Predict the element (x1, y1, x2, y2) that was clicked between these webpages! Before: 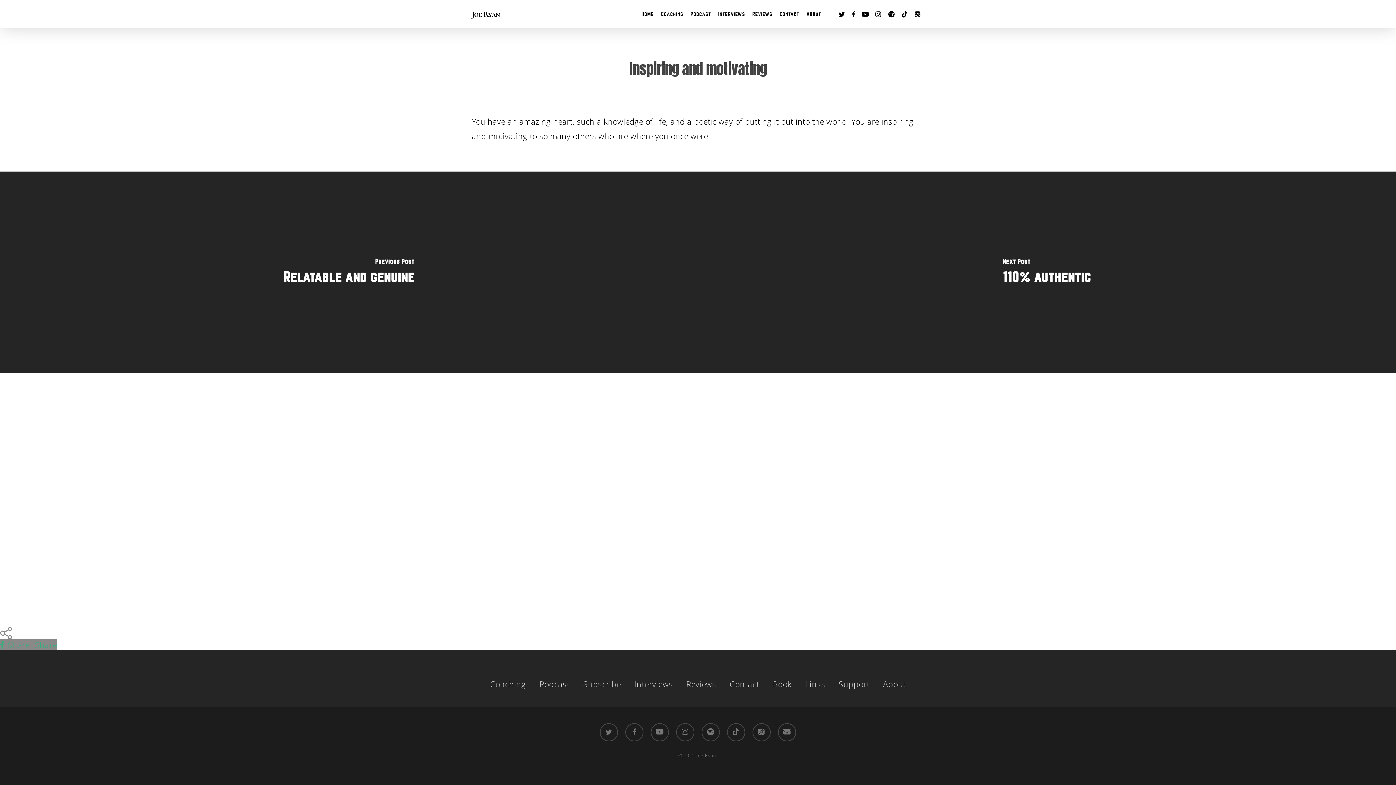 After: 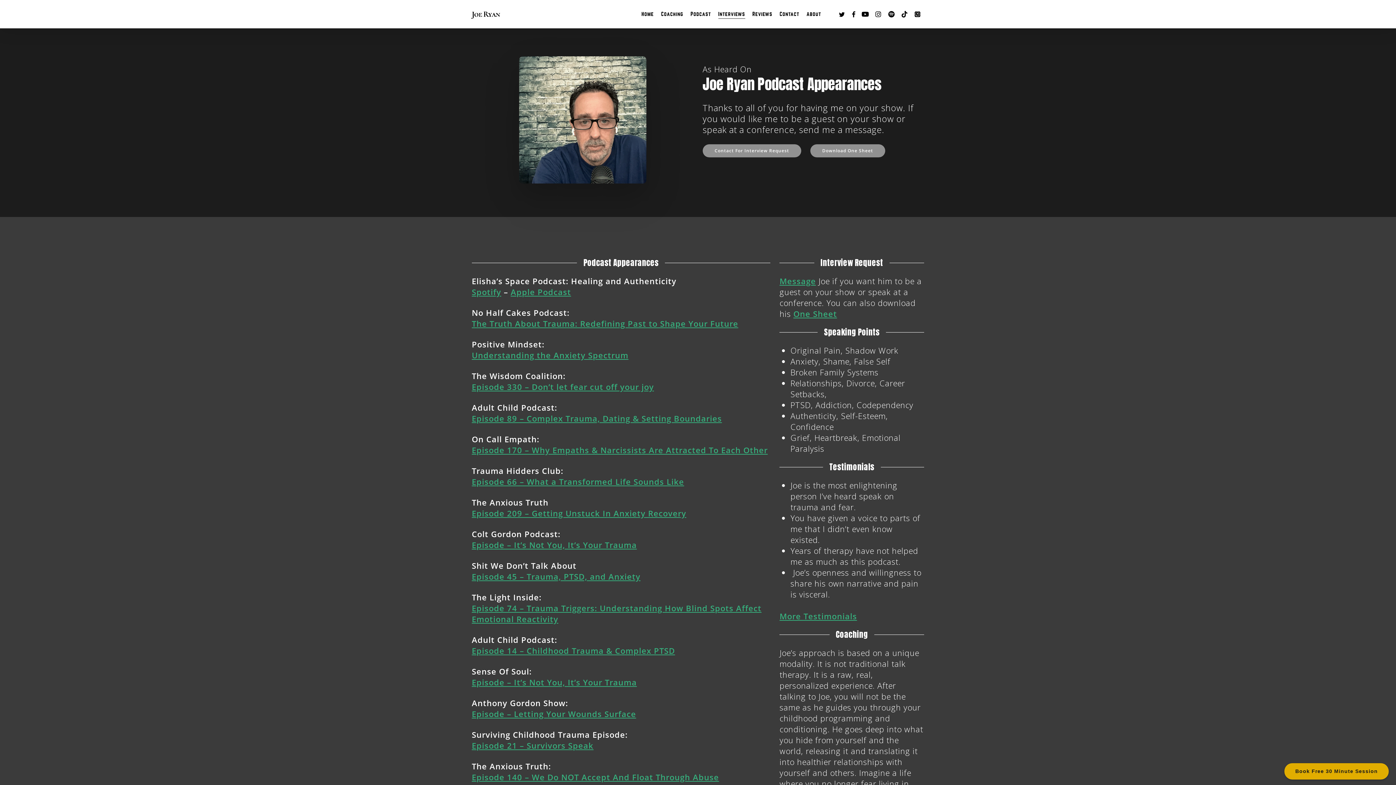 Action: label: Interviews bbox: (718, 10, 745, 17)